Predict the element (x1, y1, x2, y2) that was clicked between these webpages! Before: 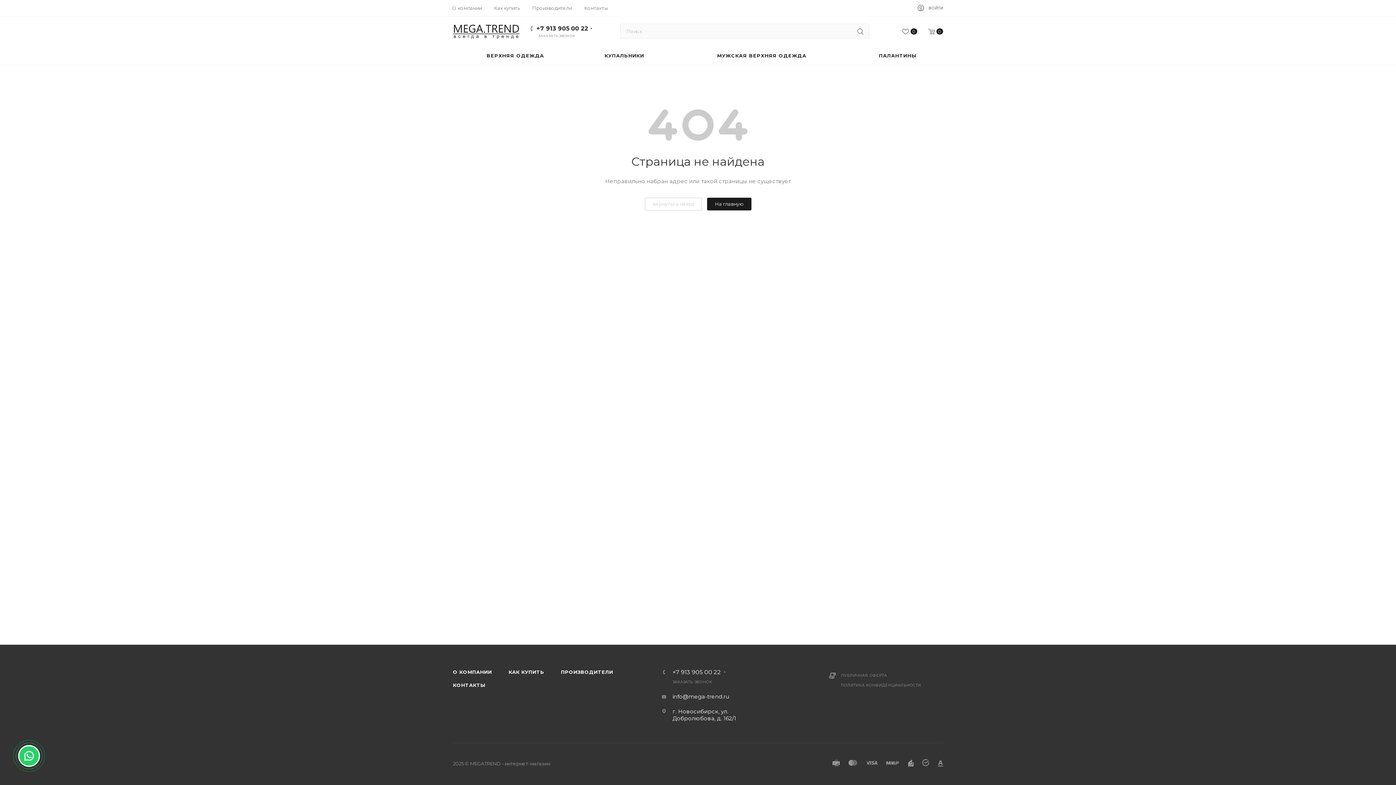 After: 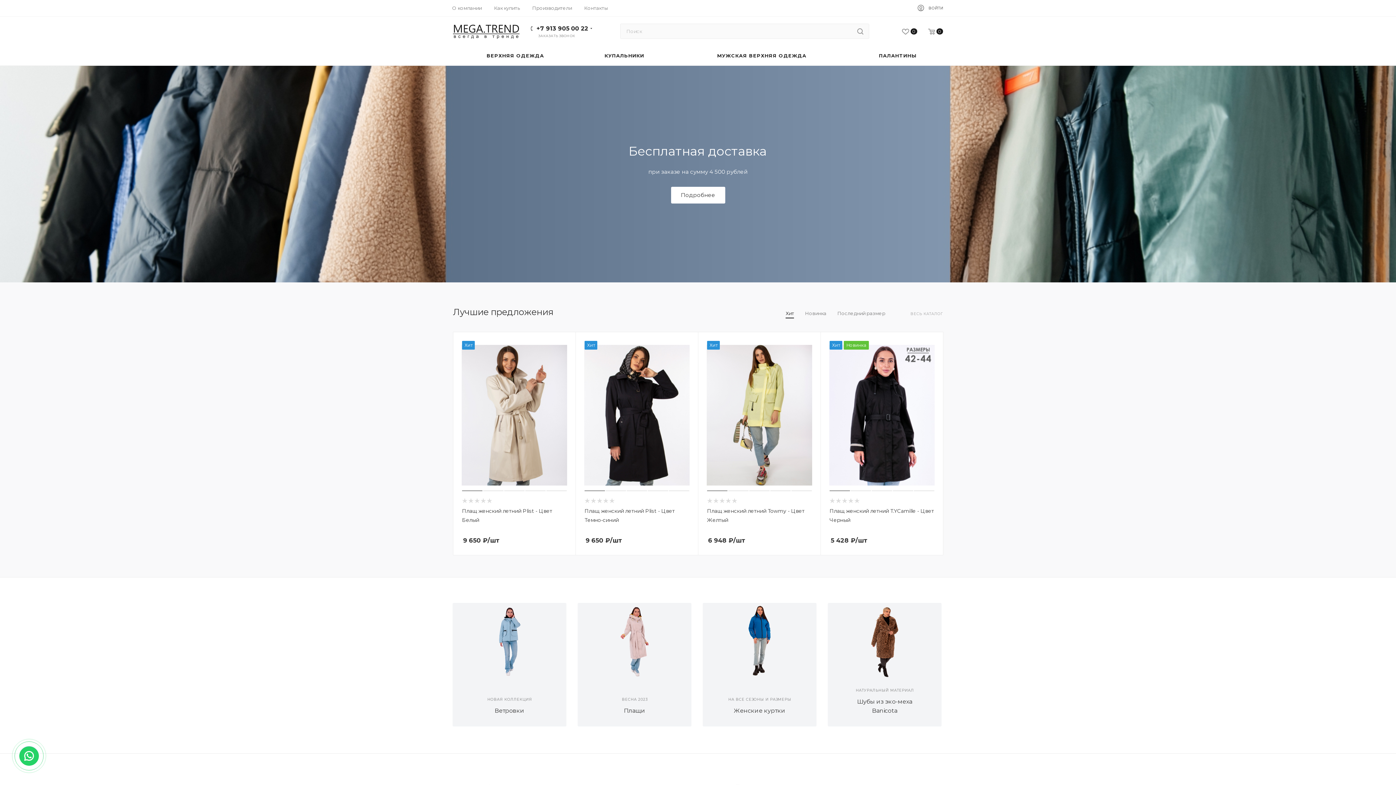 Action: label: На главную bbox: (707, 197, 751, 210)